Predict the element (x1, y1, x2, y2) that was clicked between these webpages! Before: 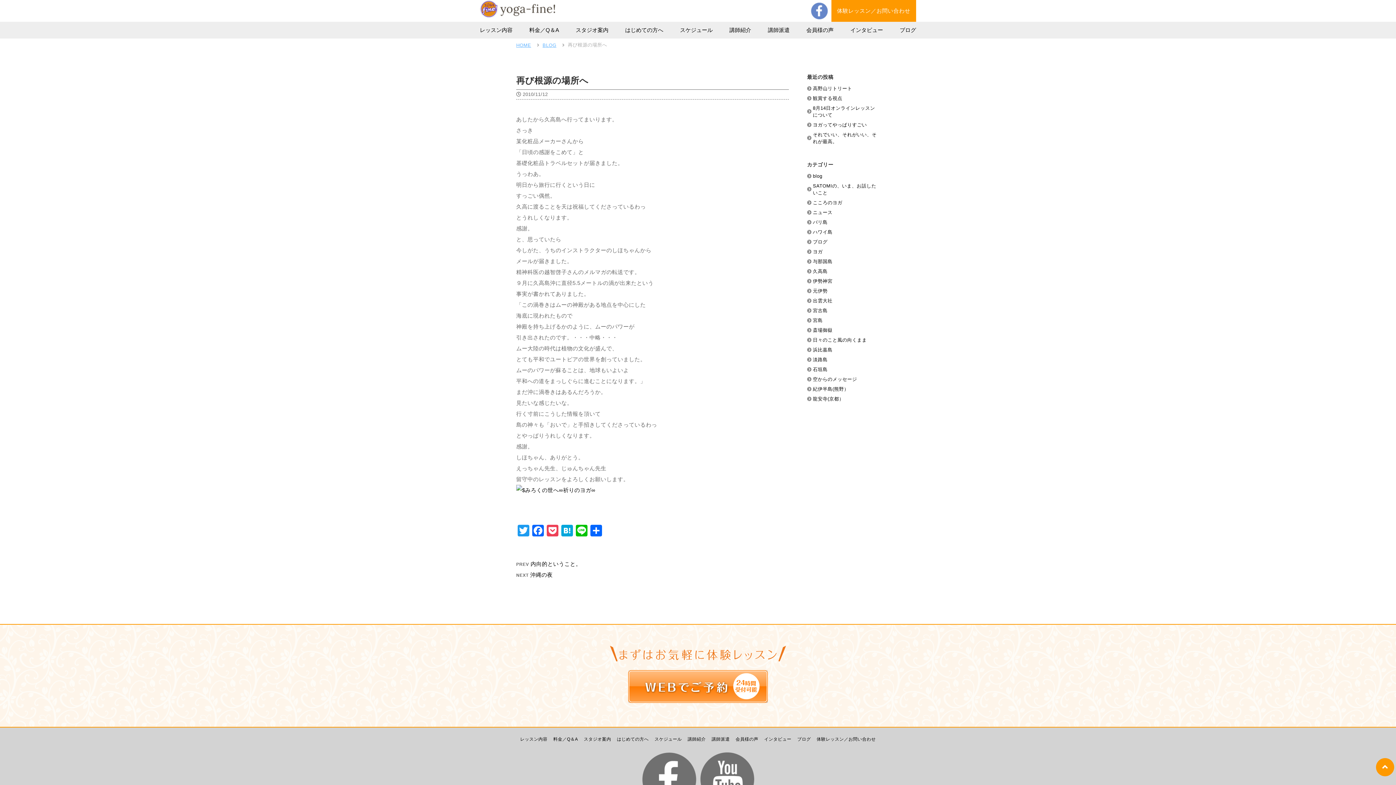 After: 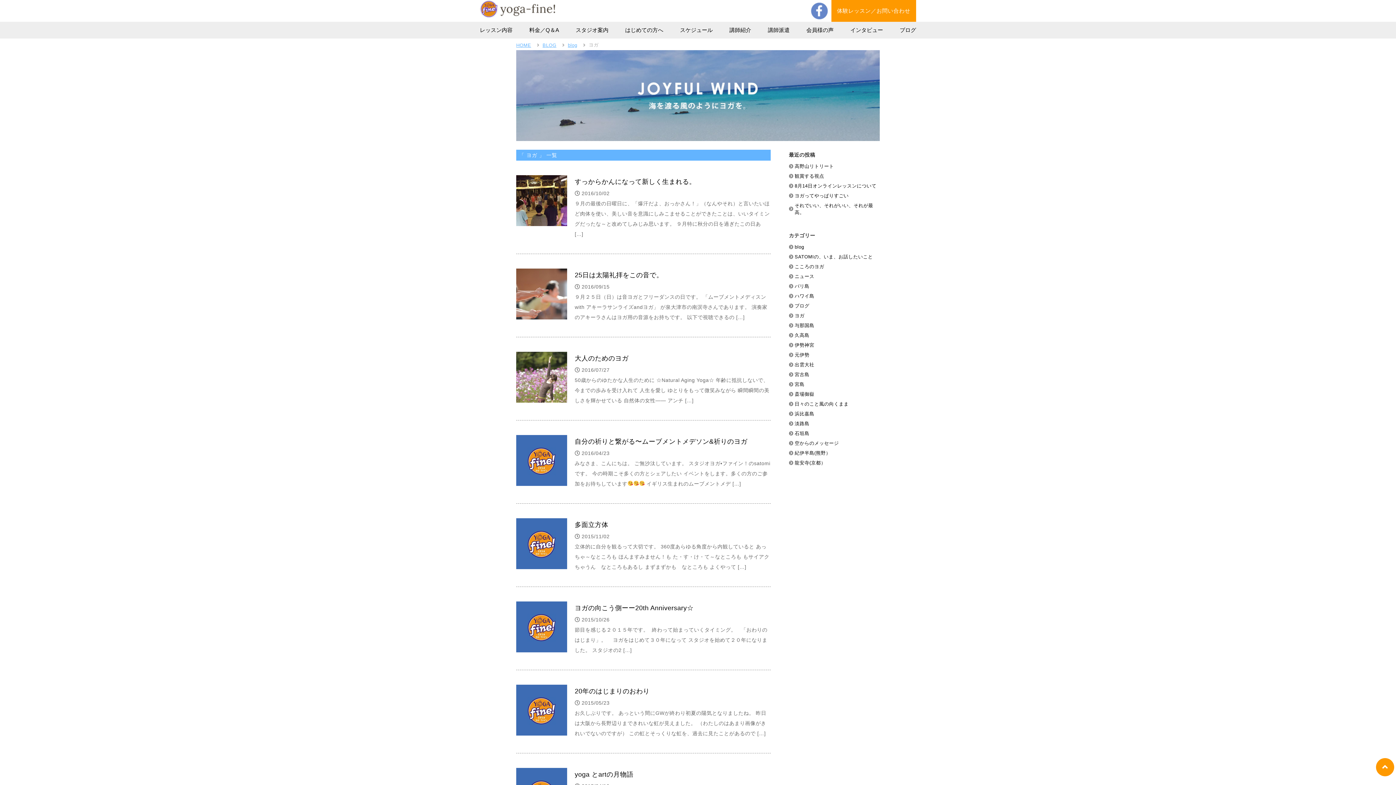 Action: label: ヨガ bbox: (813, 249, 822, 254)